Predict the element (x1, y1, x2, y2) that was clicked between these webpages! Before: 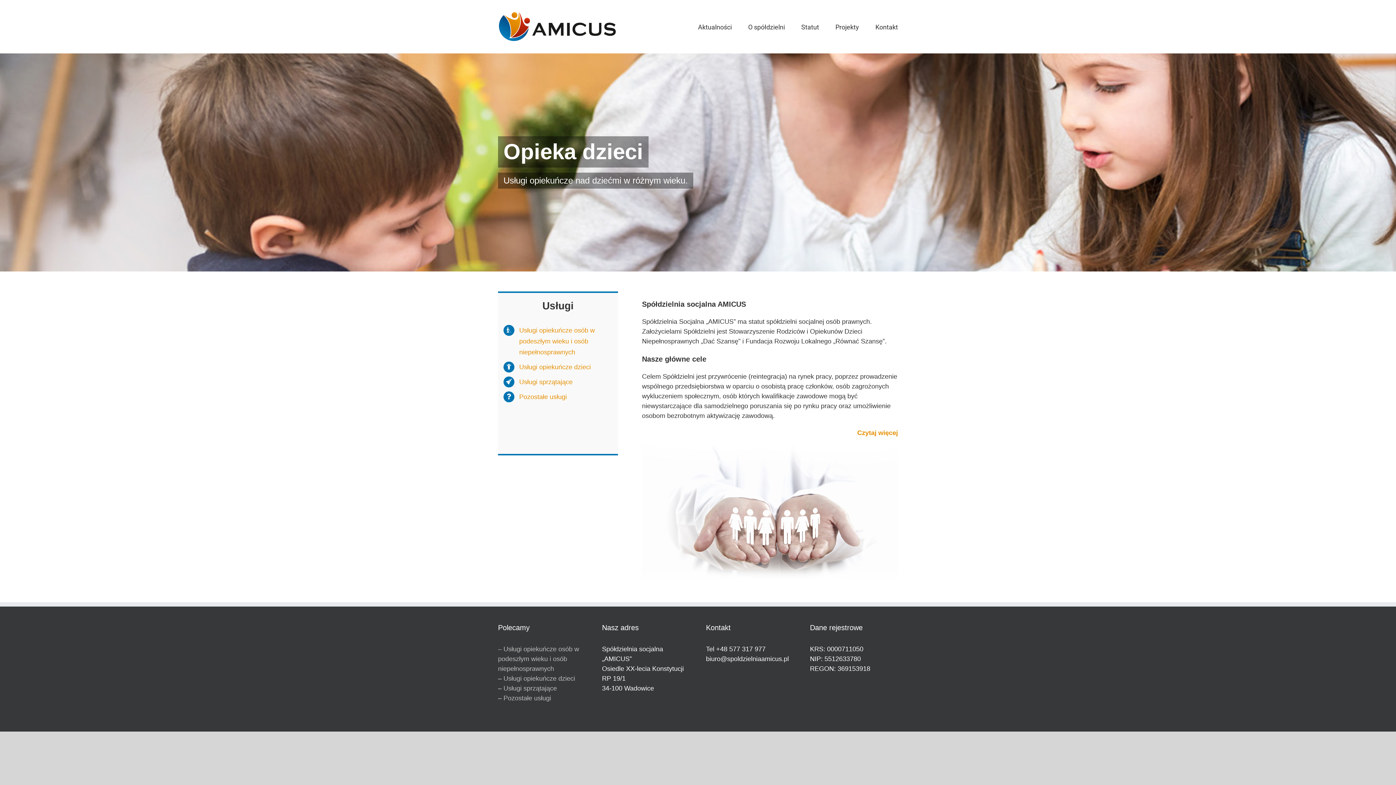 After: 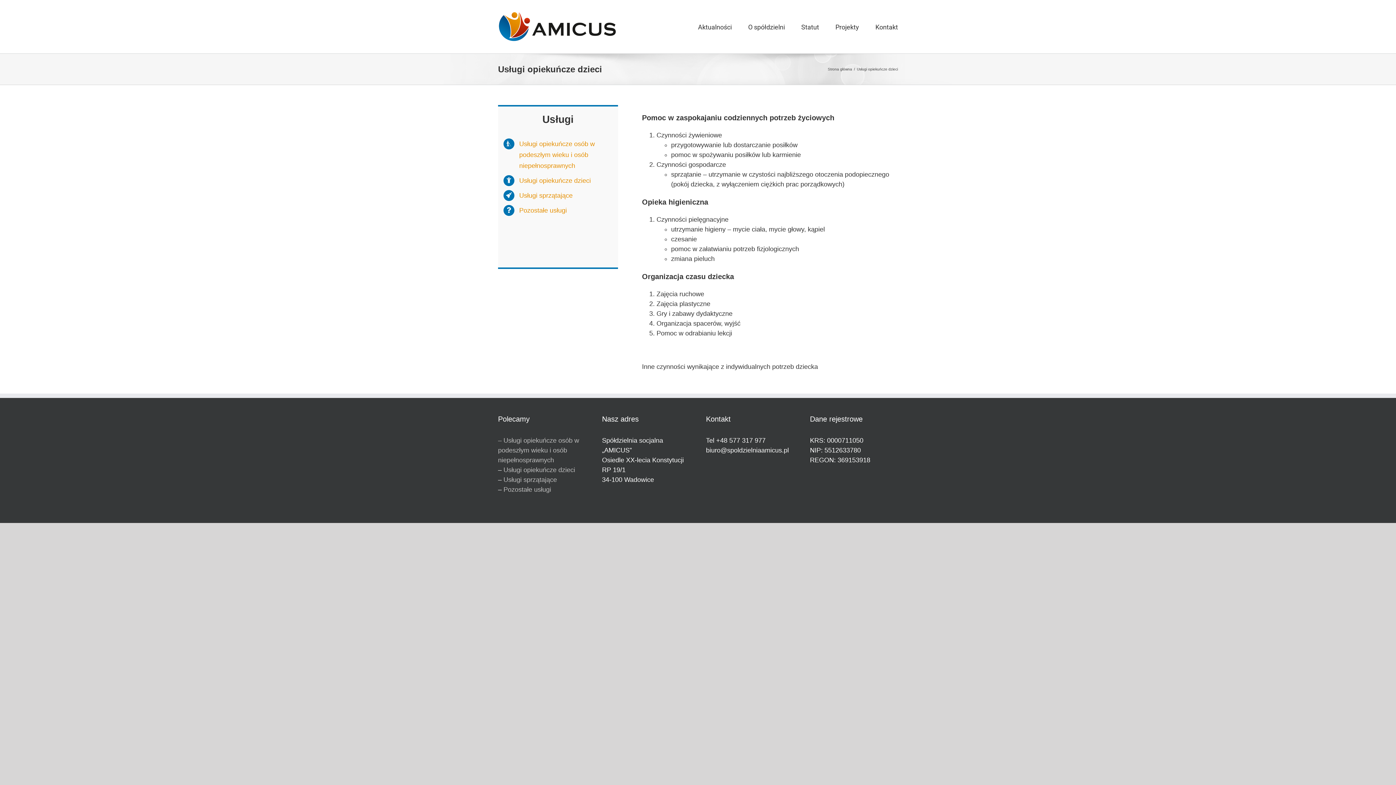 Action: bbox: (519, 363, 590, 370) label: Usługi opiekuńcze dzieci